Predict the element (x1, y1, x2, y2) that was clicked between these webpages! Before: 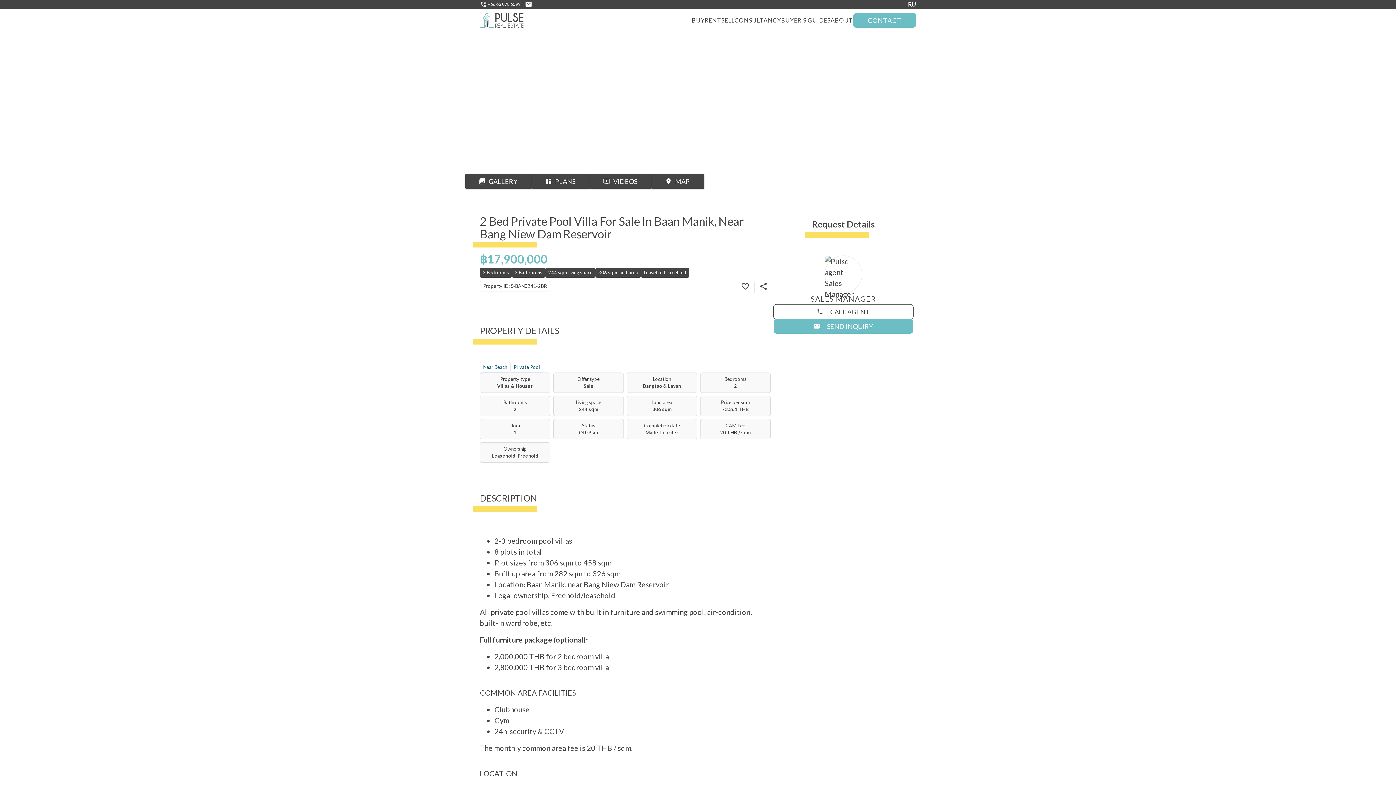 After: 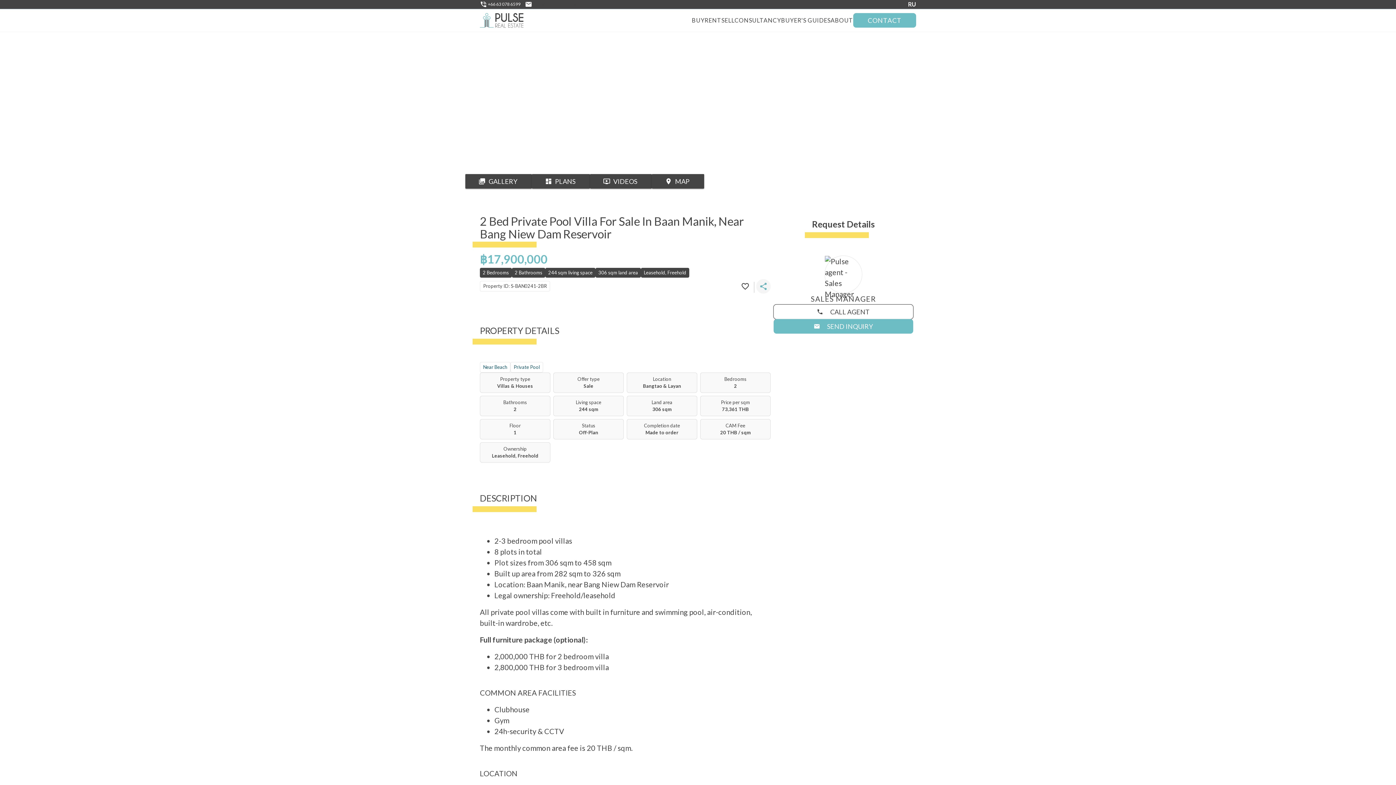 Action: bbox: (756, 279, 770, 293) label: Share property